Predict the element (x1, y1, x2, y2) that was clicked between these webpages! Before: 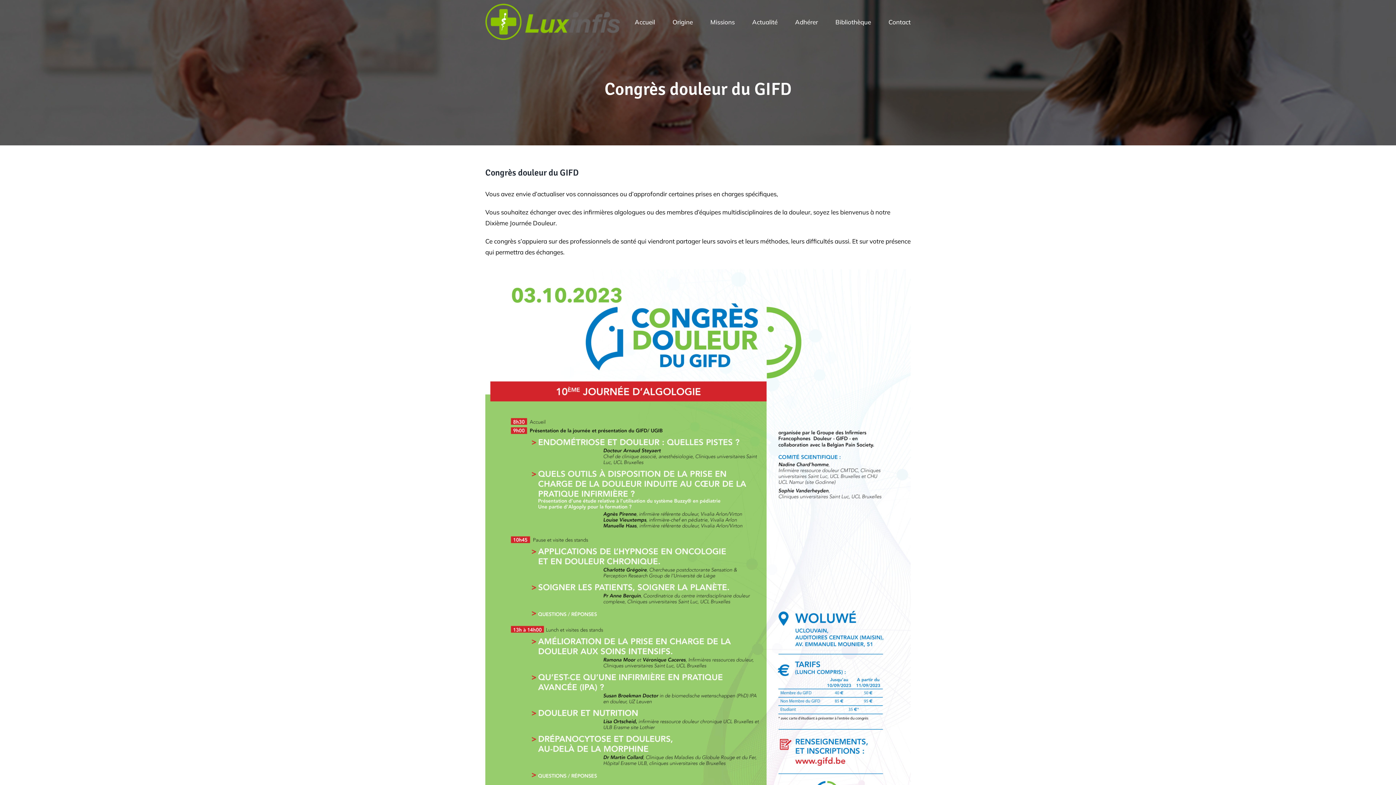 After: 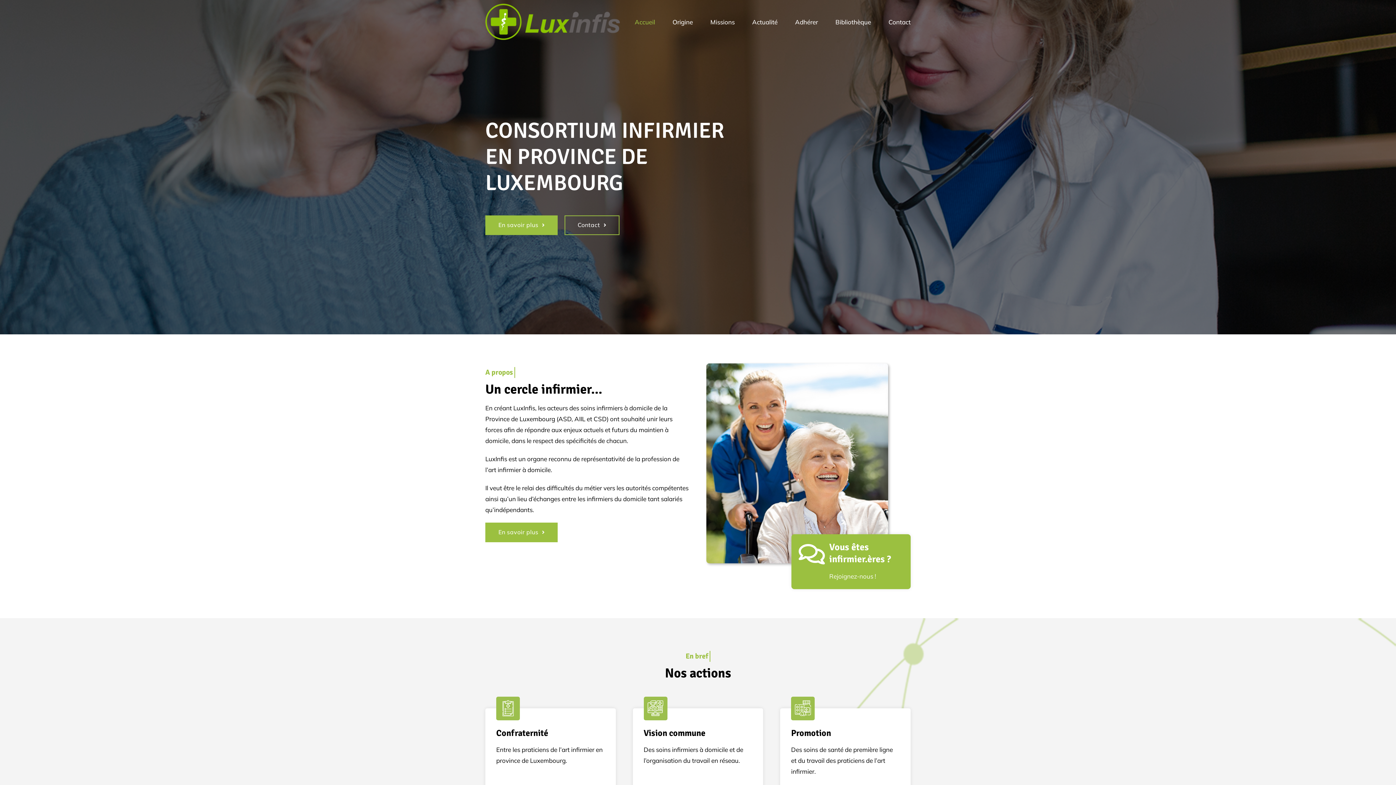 Action: label: Accueil bbox: (634, 0, 655, 43)